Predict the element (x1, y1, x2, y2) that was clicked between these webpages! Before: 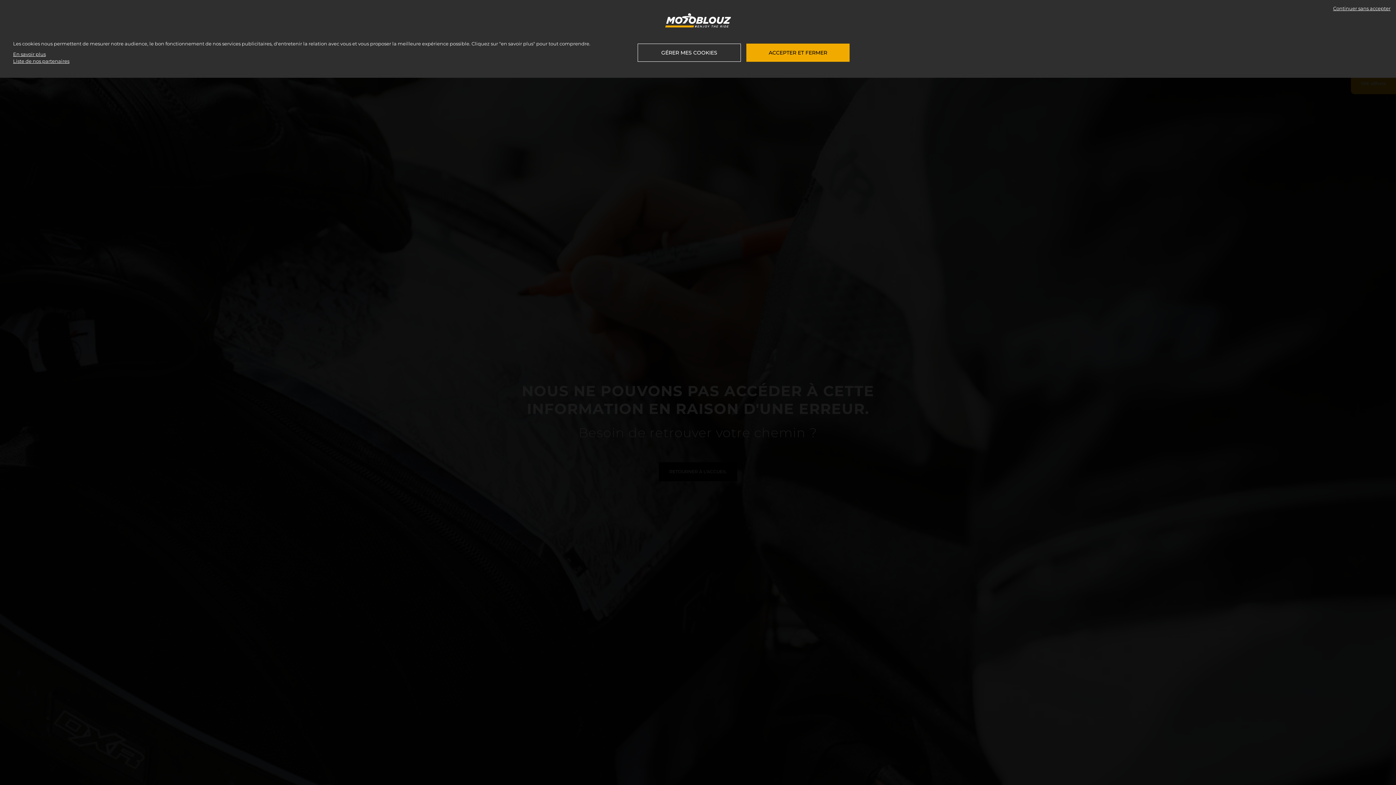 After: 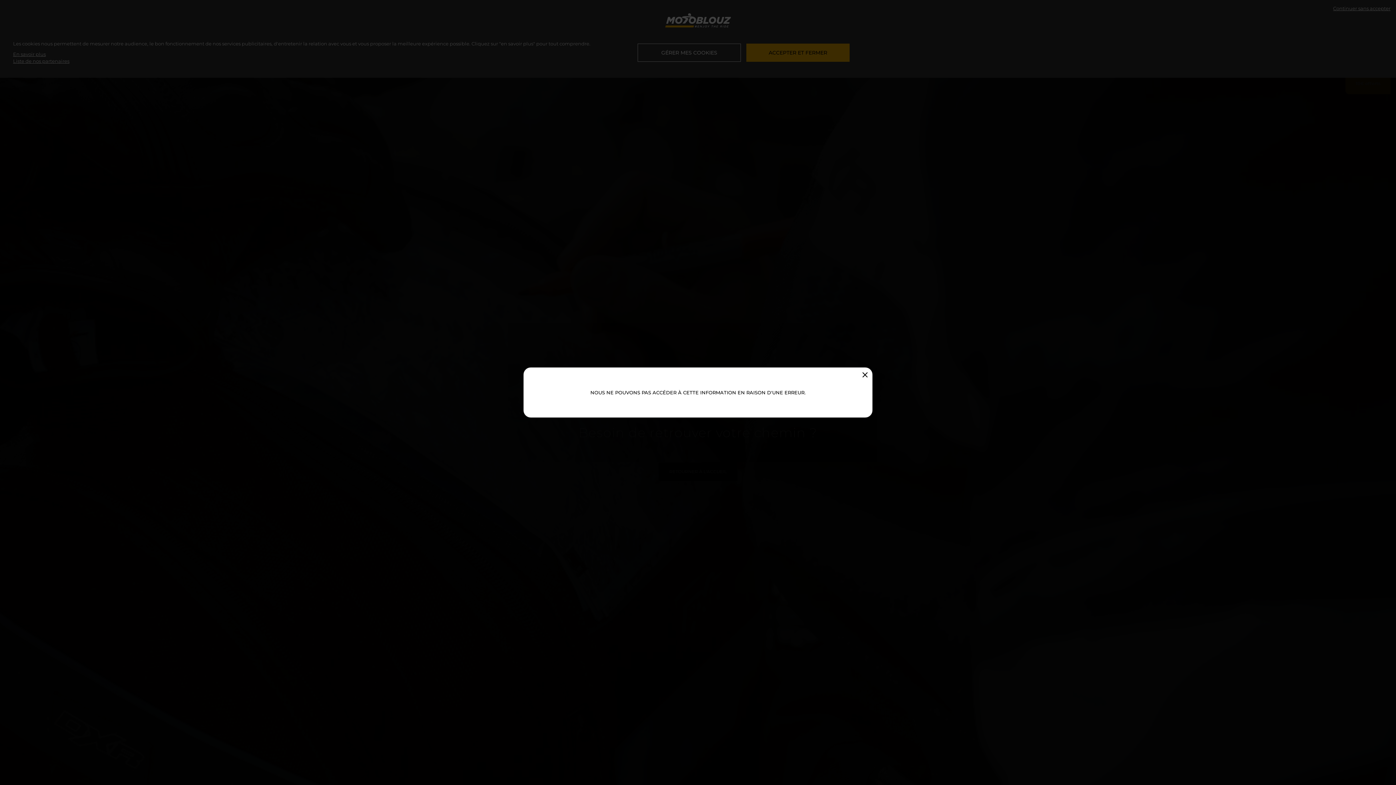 Action: label: Liste de nos partenaires bbox: (13, 57, 71, 64)